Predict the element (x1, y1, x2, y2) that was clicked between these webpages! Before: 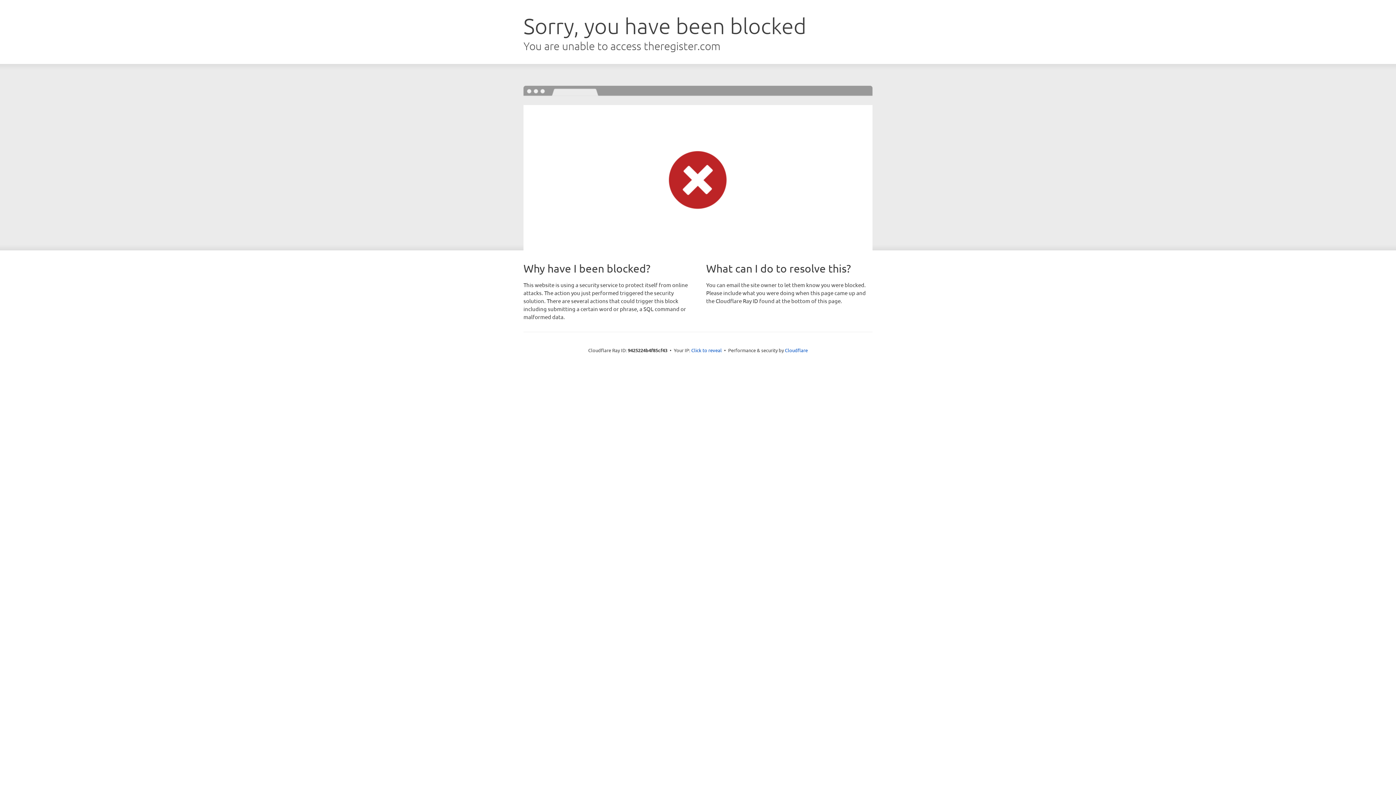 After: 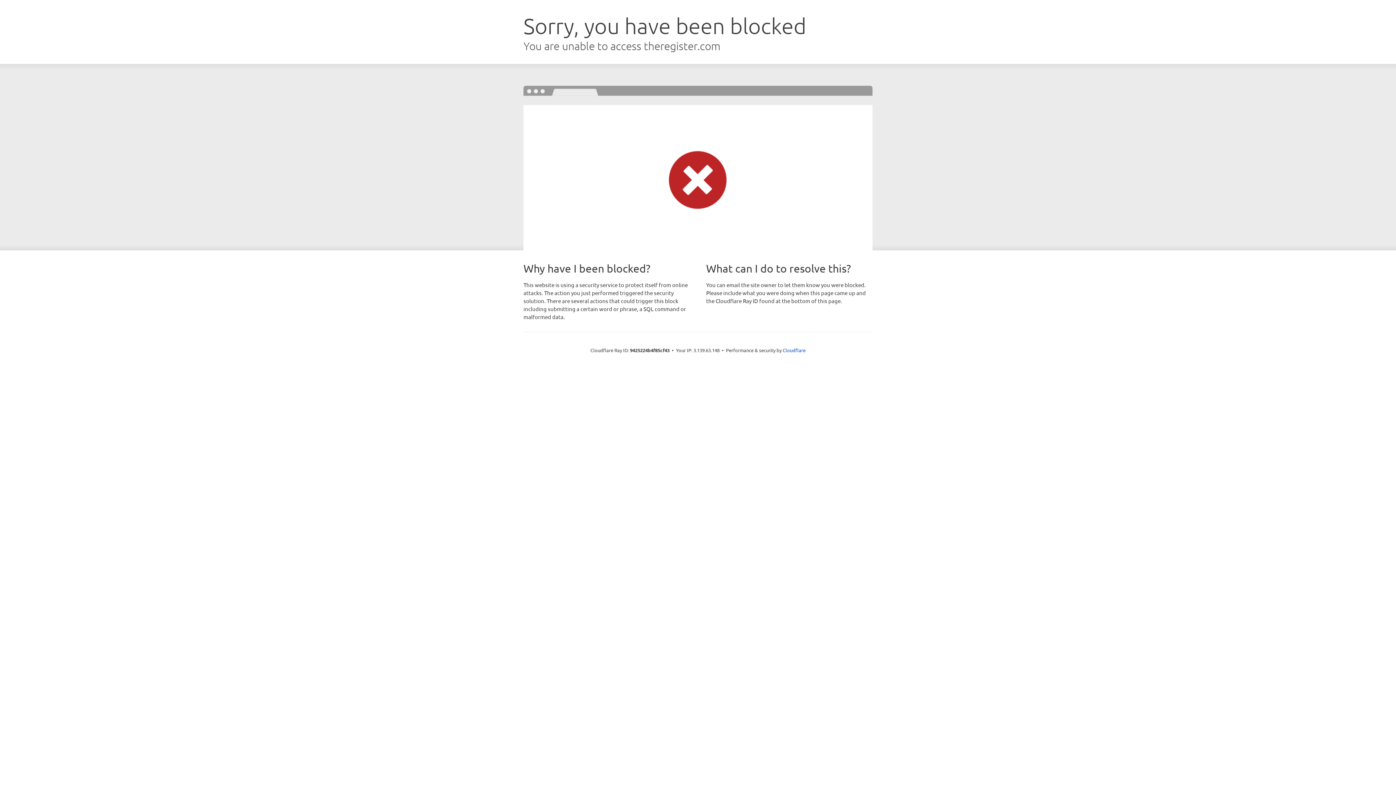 Action: bbox: (691, 346, 722, 353) label: Click to reveal